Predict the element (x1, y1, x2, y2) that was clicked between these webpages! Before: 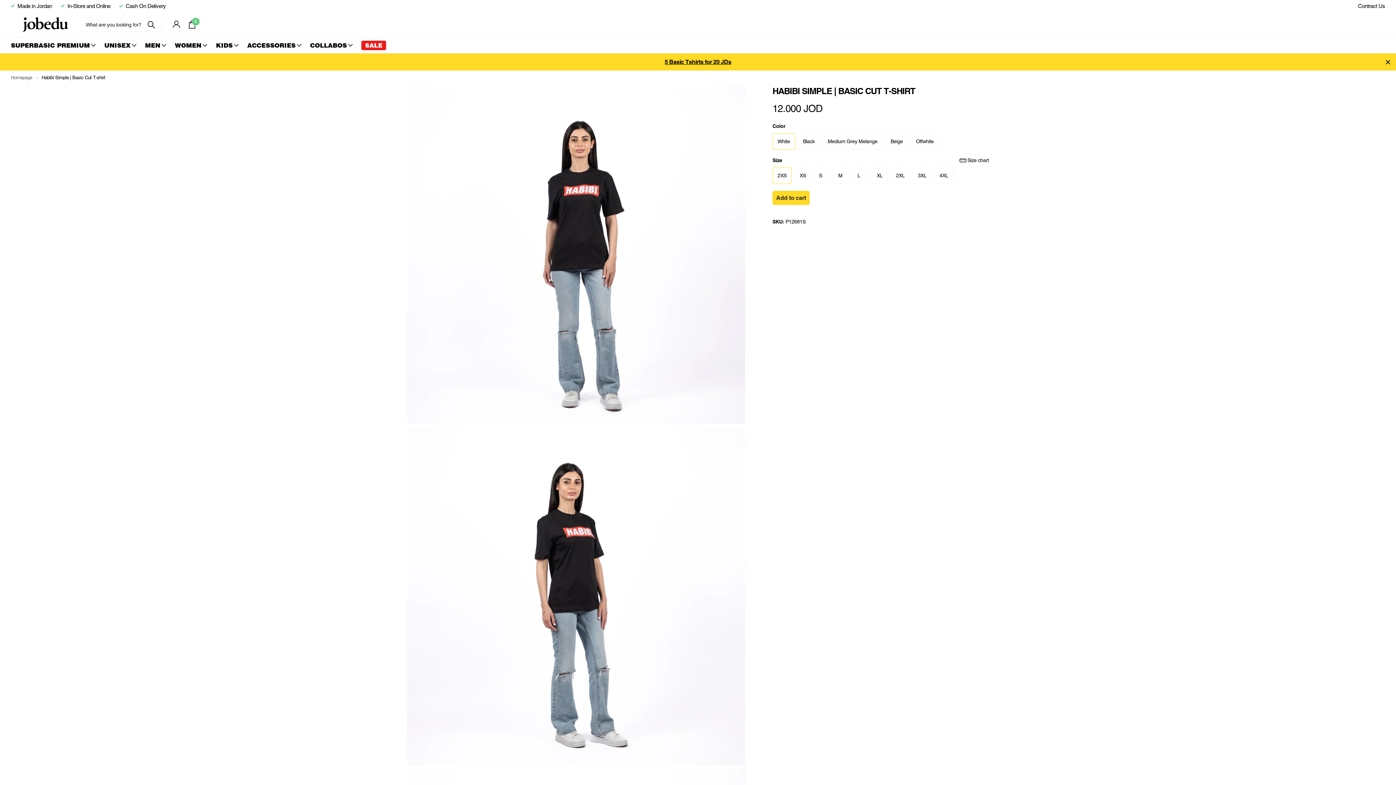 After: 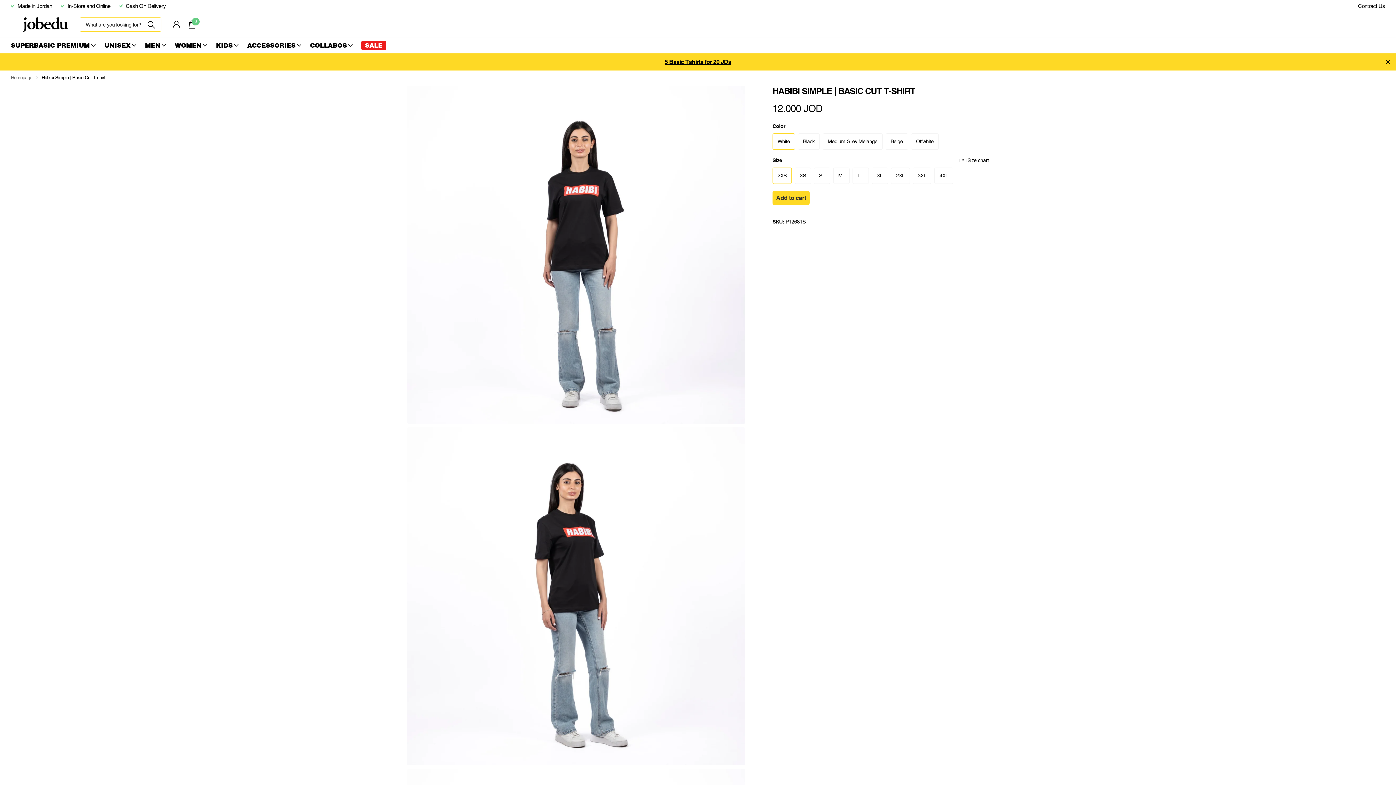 Action: label: Zoeken bbox: (141, 17, 161, 31)